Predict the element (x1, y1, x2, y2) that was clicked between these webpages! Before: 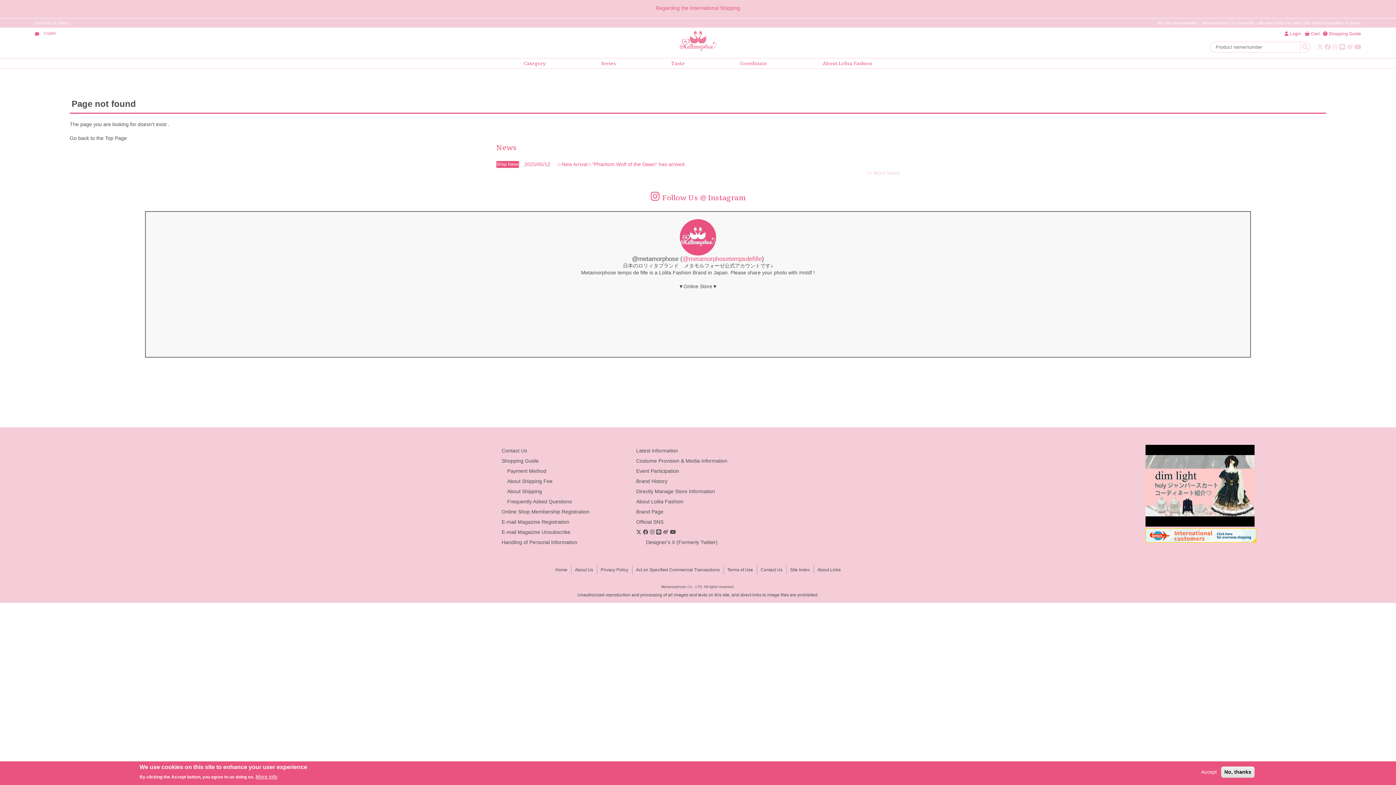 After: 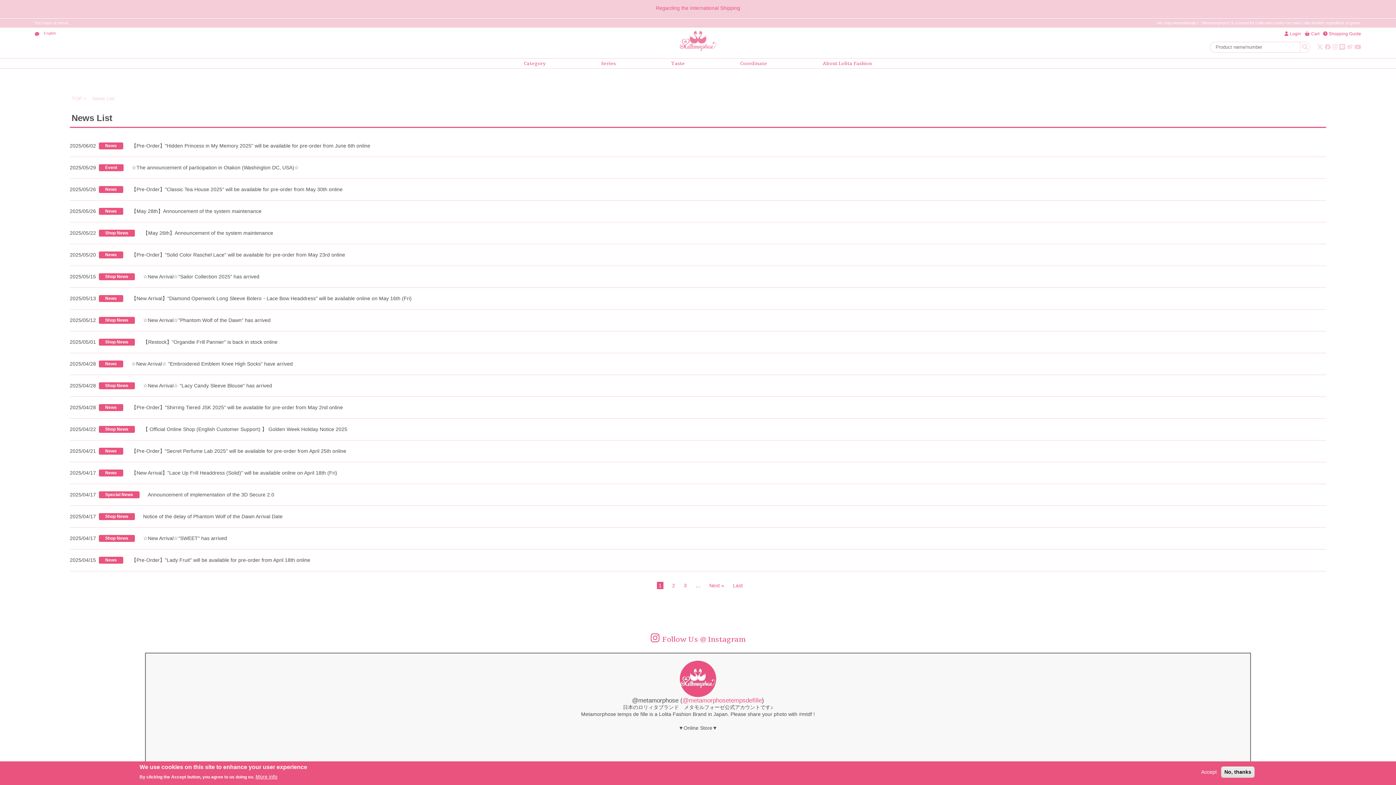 Action: label: Latest Information bbox: (636, 447, 678, 453)